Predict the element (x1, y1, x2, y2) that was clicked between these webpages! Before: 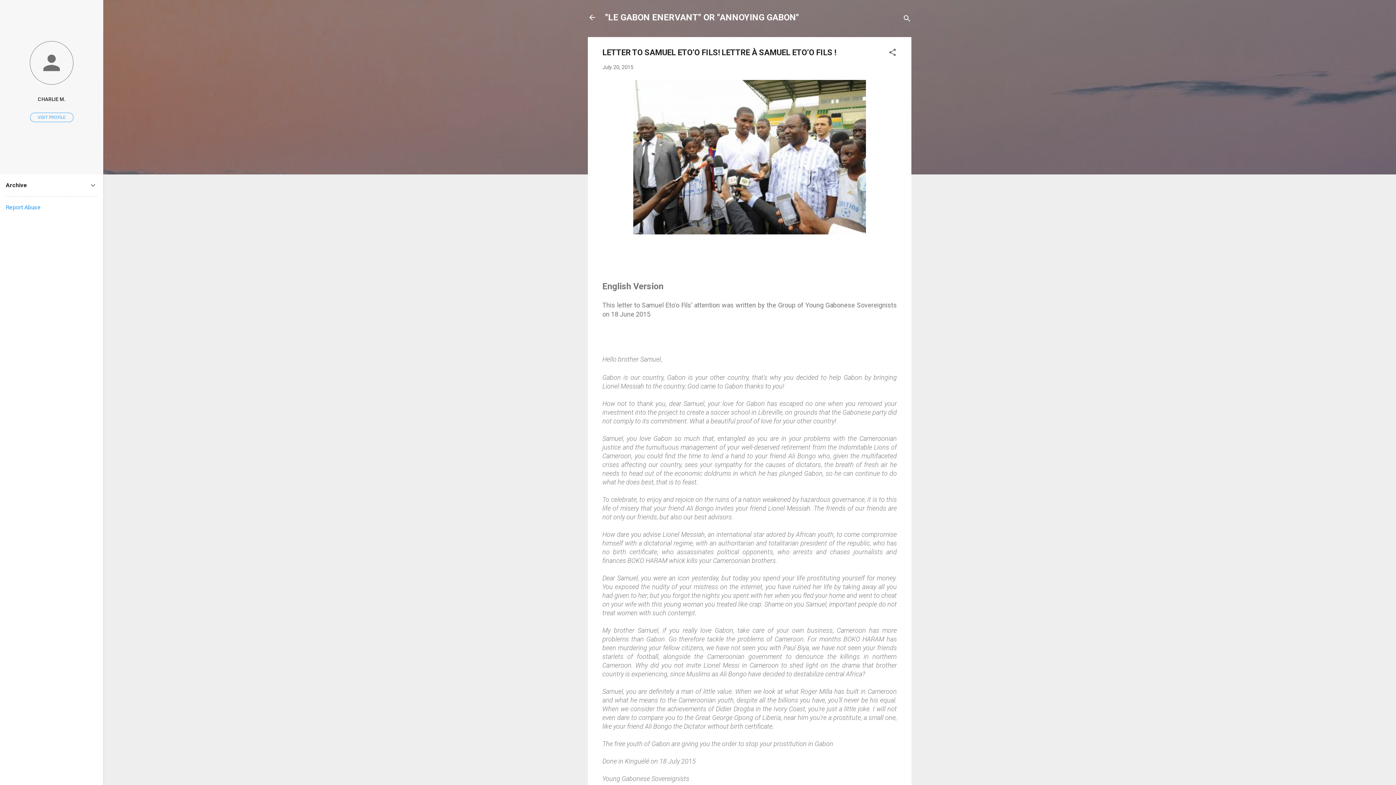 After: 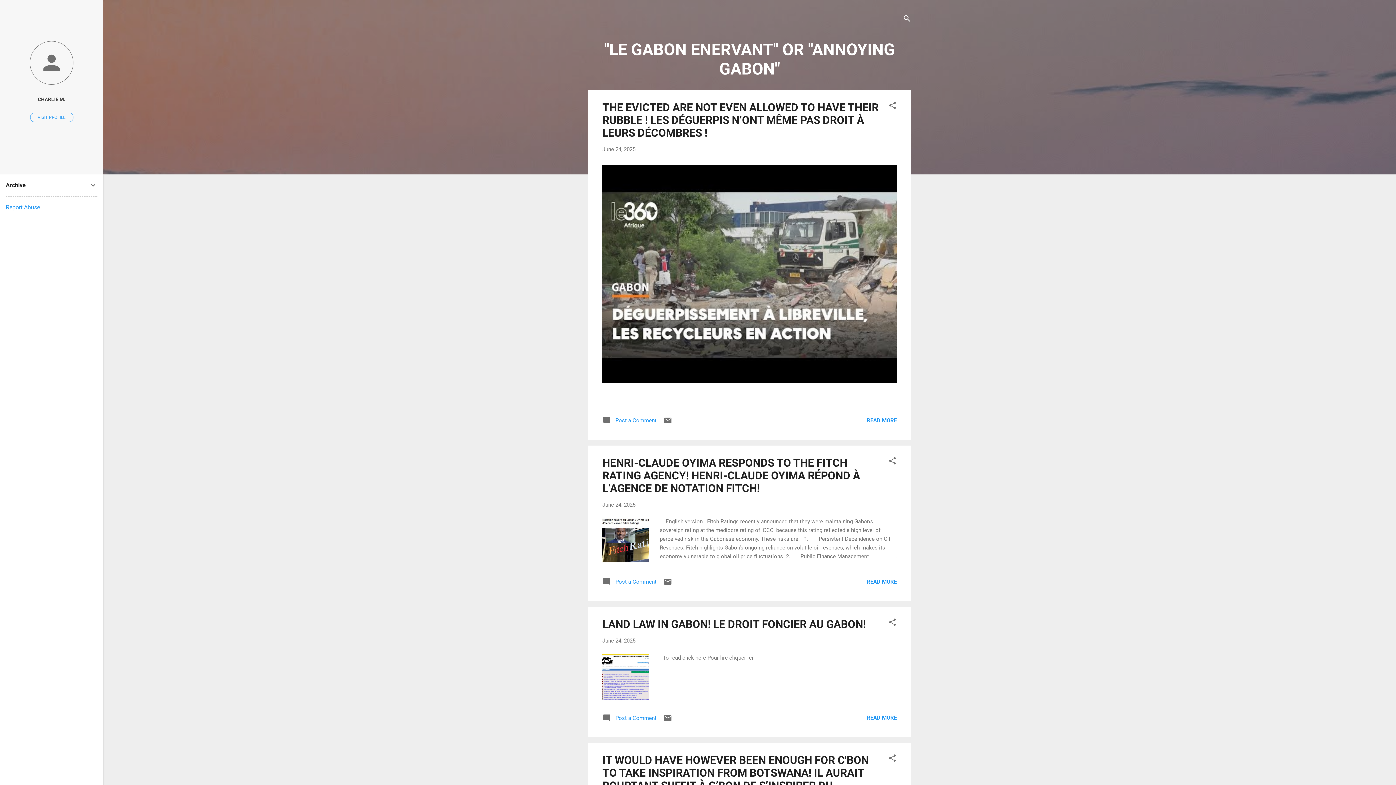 Action: bbox: (605, 12, 799, 22) label: "LE GABON ENERVANT" OR "ANNOYING GABON"